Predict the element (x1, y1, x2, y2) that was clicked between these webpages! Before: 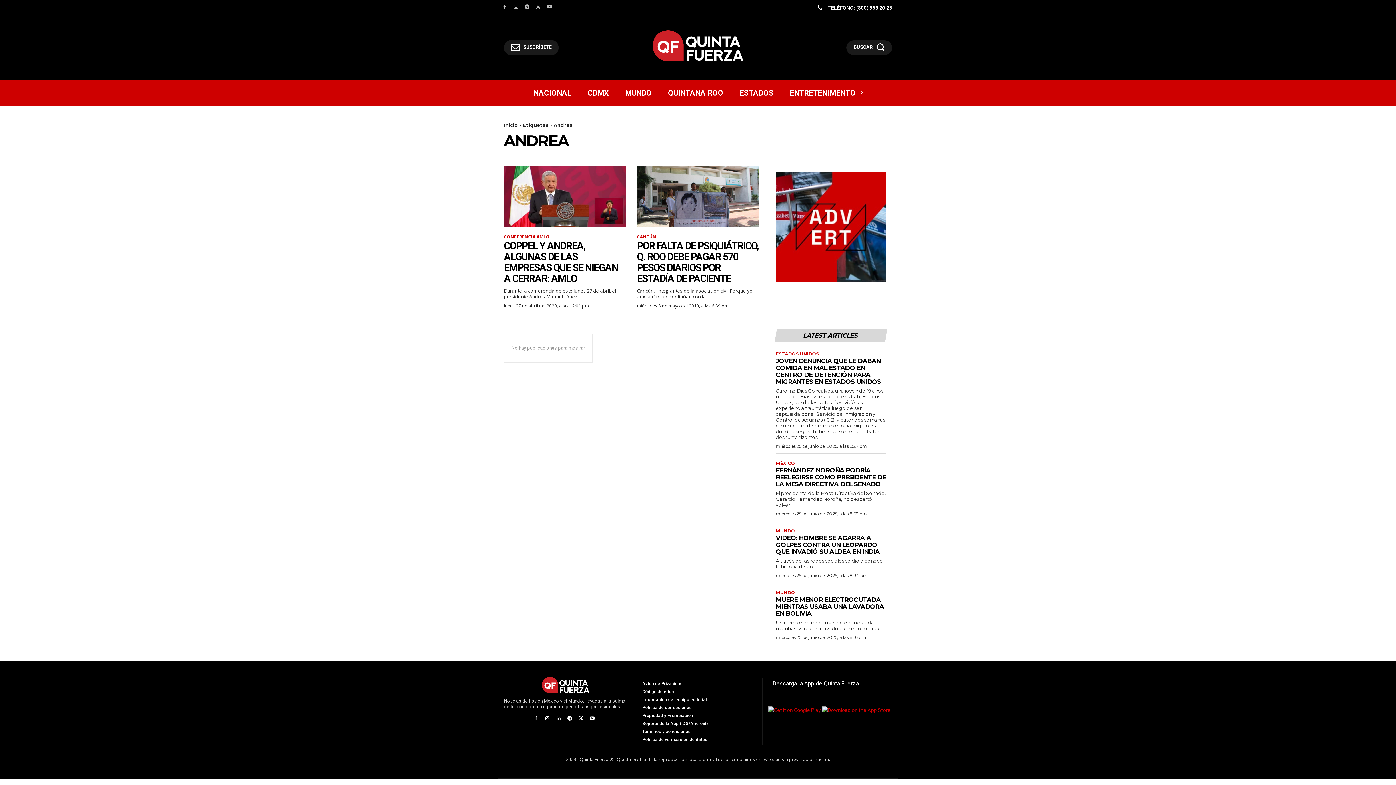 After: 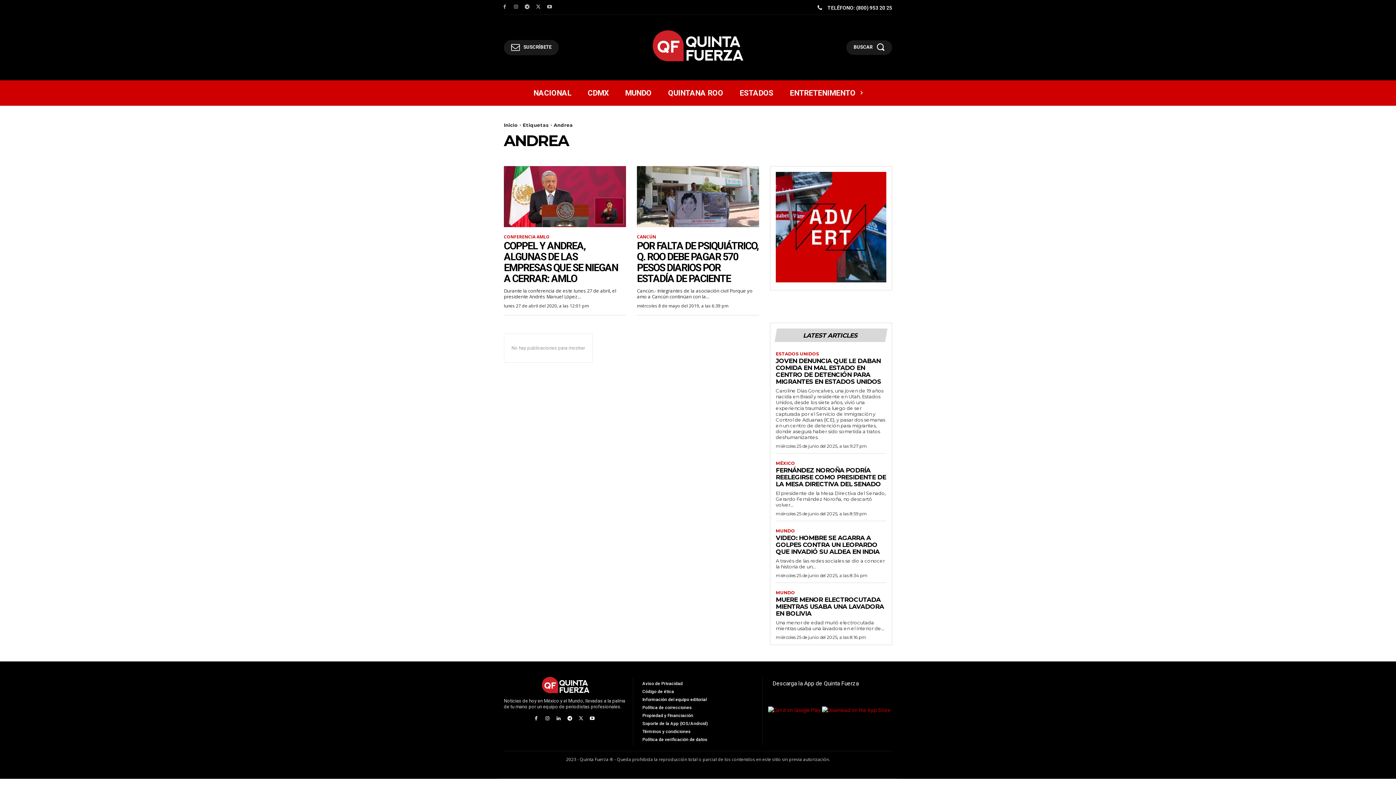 Action: bbox: (577, 715, 584, 723)